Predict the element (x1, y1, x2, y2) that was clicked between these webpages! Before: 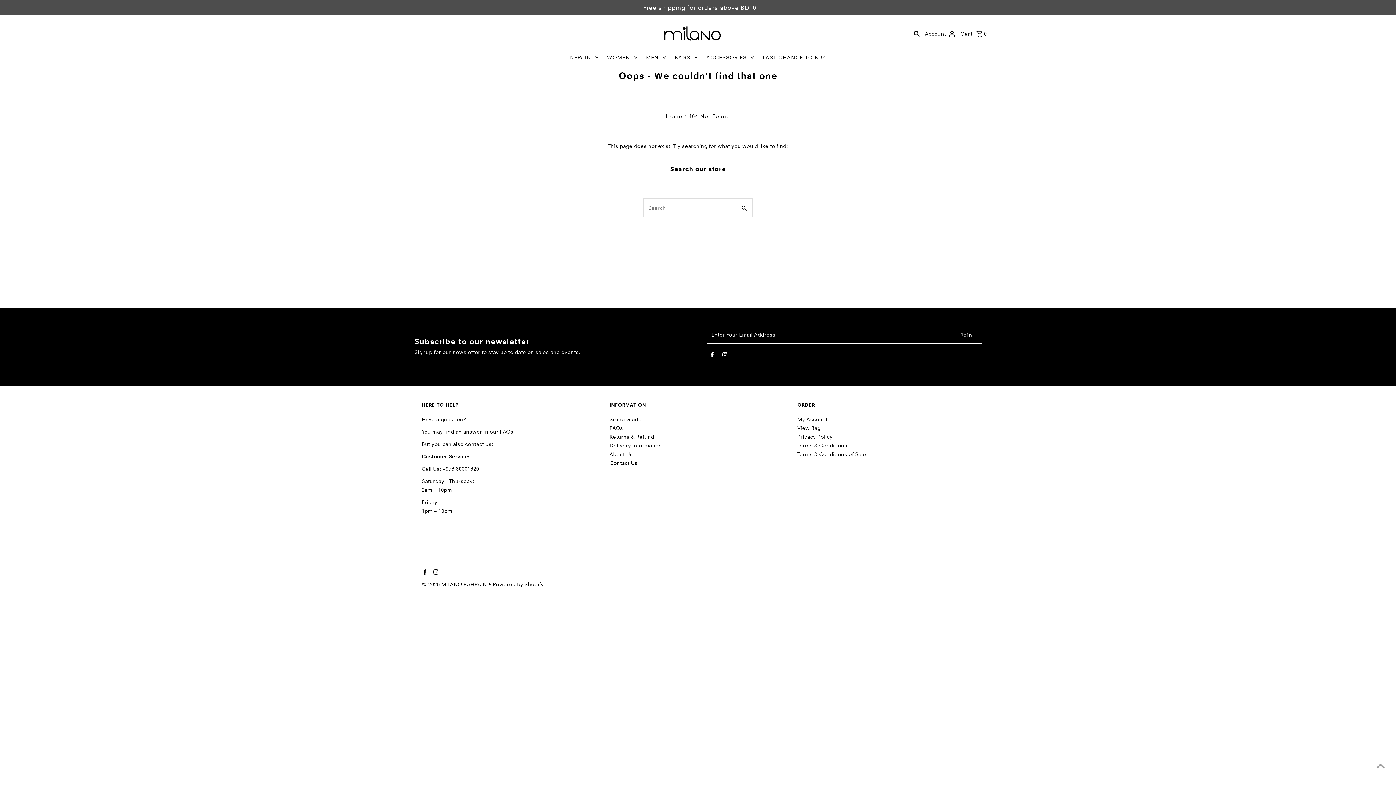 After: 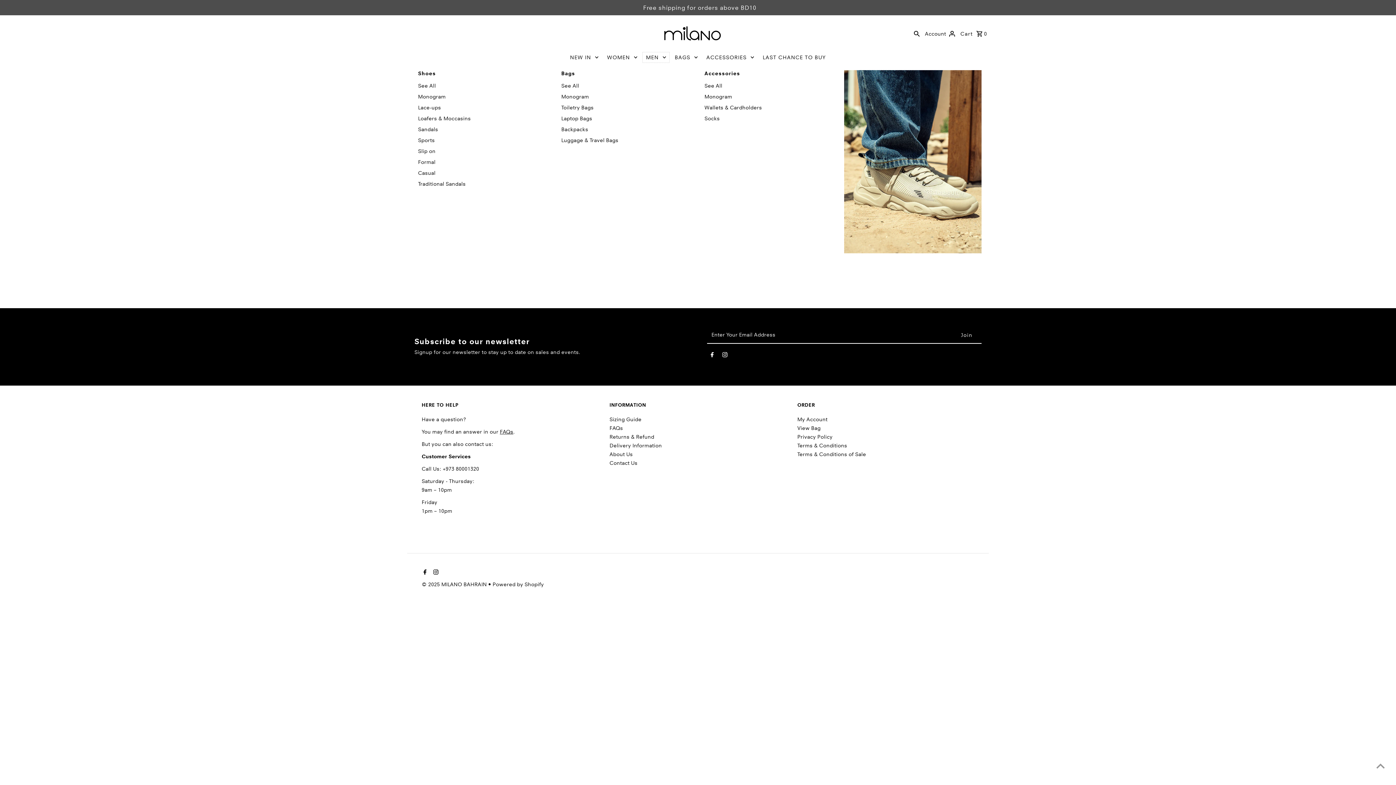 Action: bbox: (642, 52, 669, 63) label: MEN